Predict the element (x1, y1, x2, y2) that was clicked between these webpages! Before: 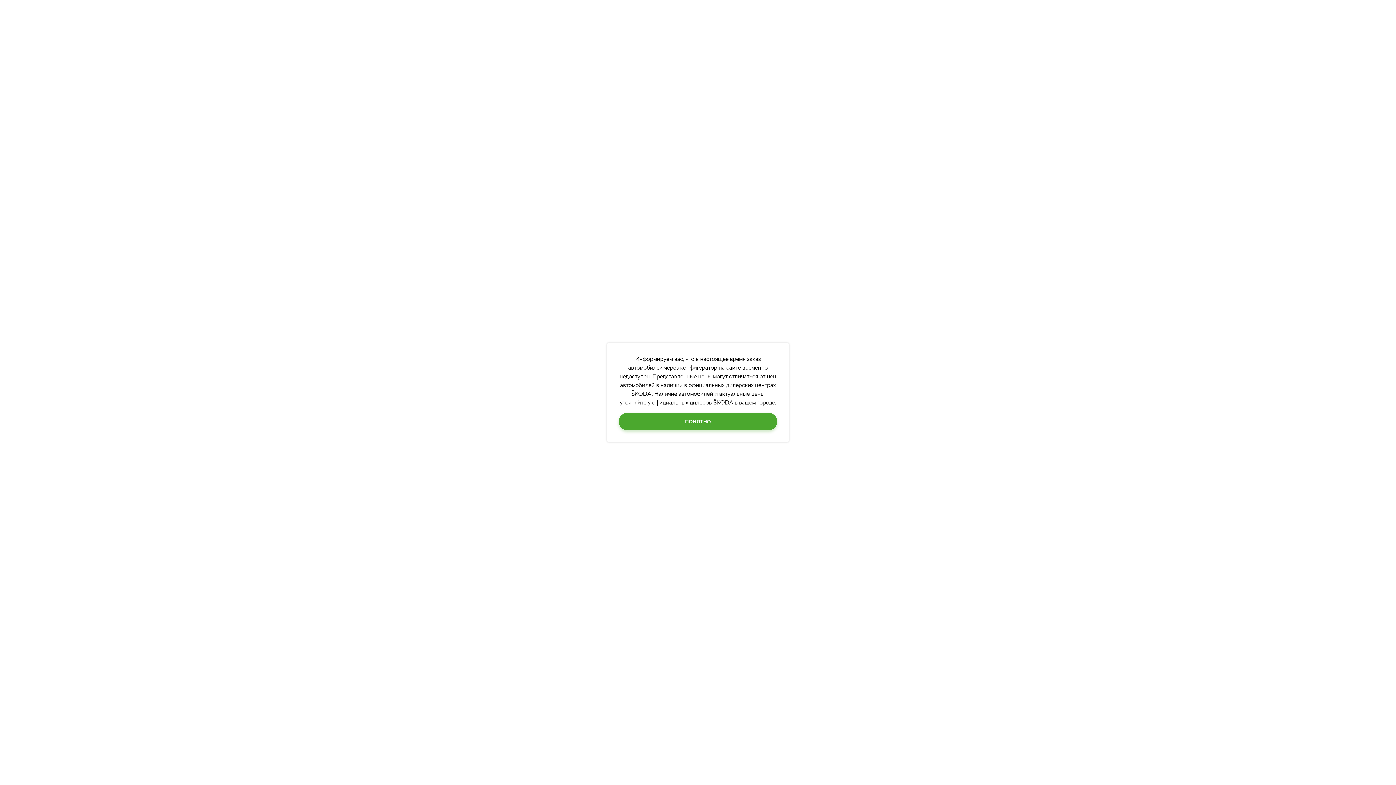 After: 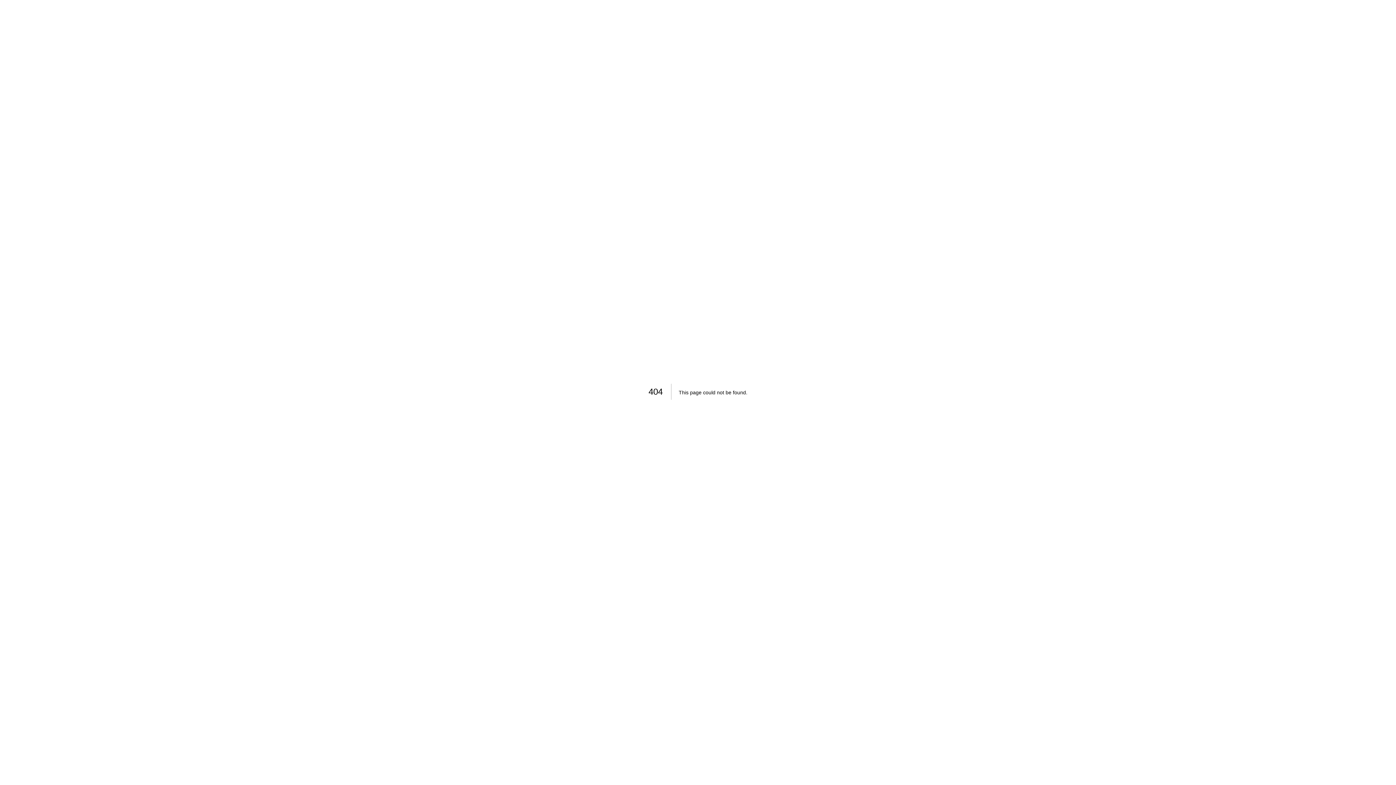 Action: label: ПОНЯТНО bbox: (618, 413, 777, 430)